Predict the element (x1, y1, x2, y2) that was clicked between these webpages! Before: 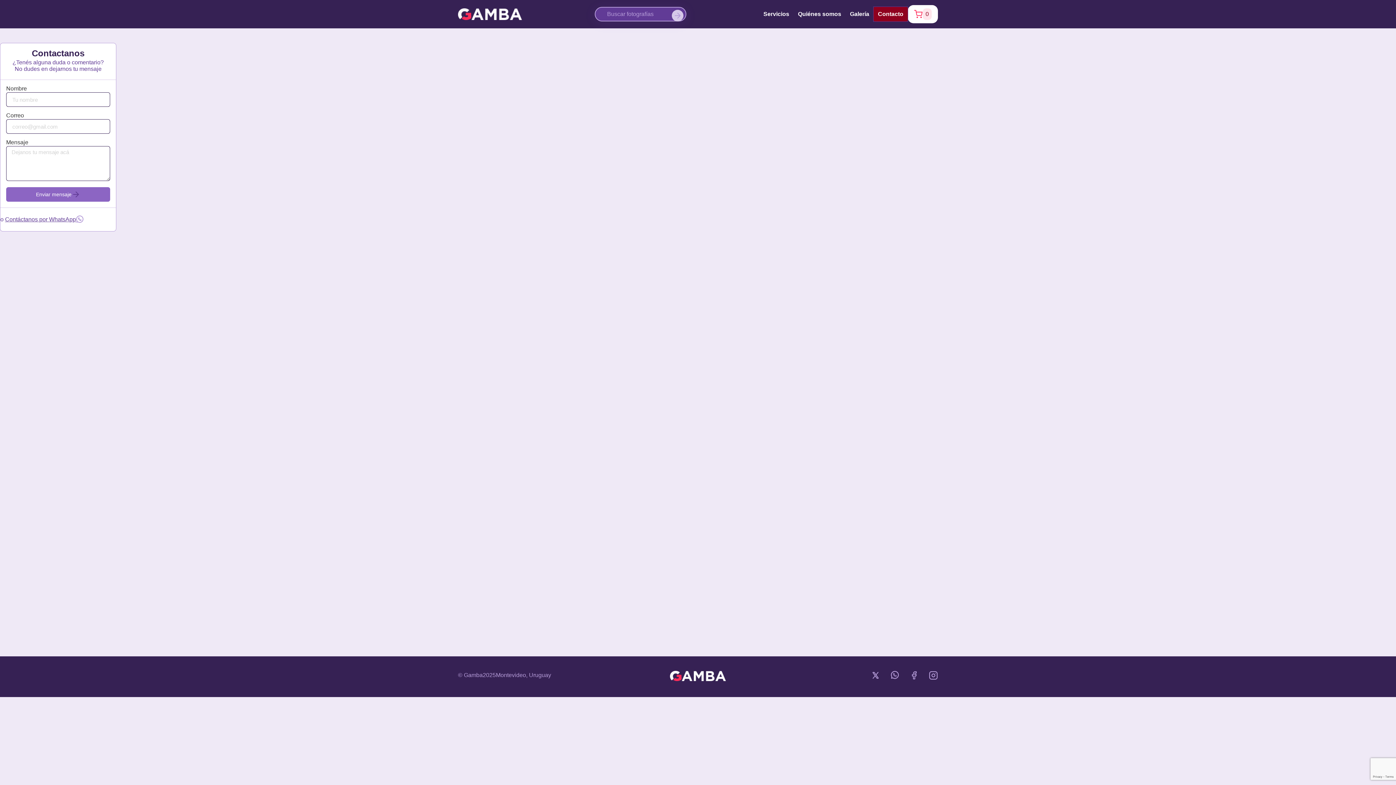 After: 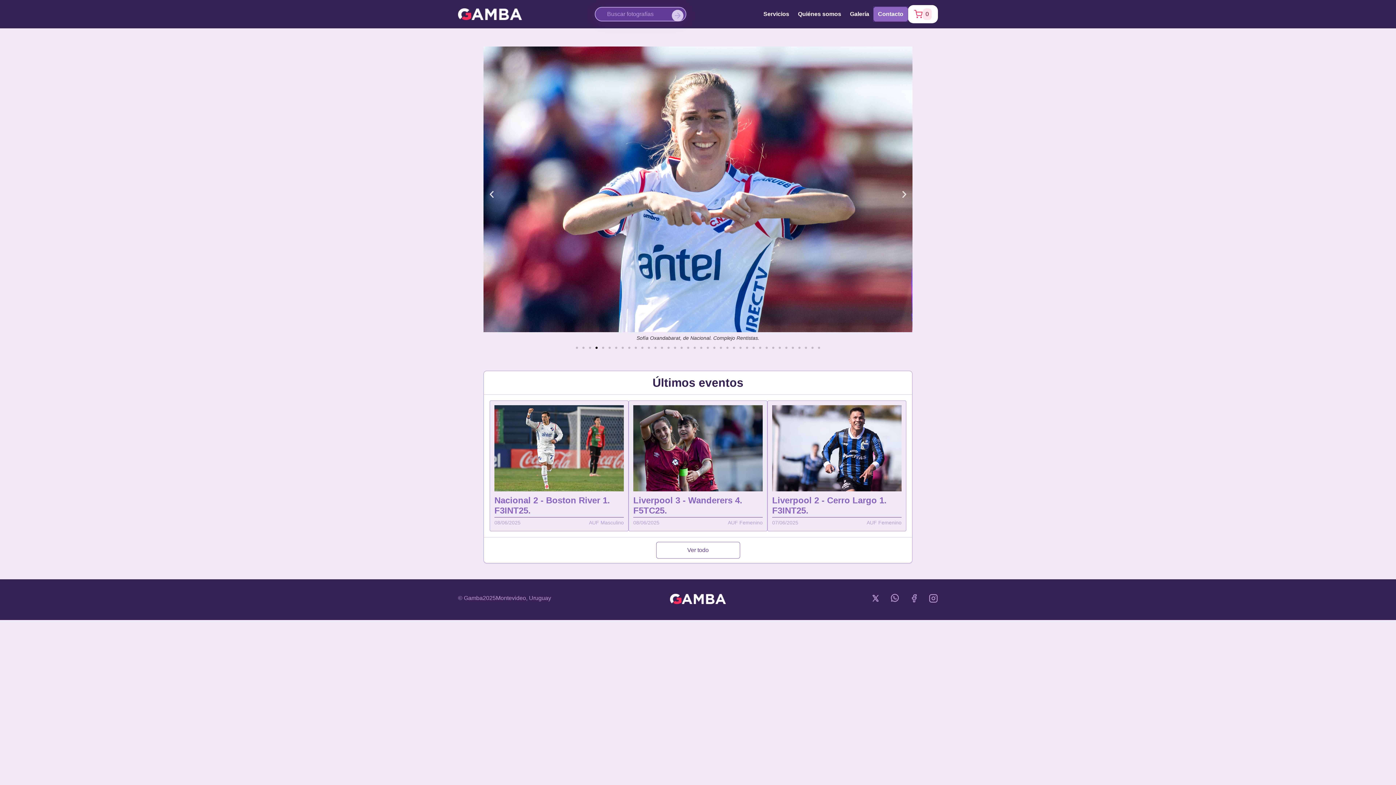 Action: bbox: (458, 8, 522, 20)